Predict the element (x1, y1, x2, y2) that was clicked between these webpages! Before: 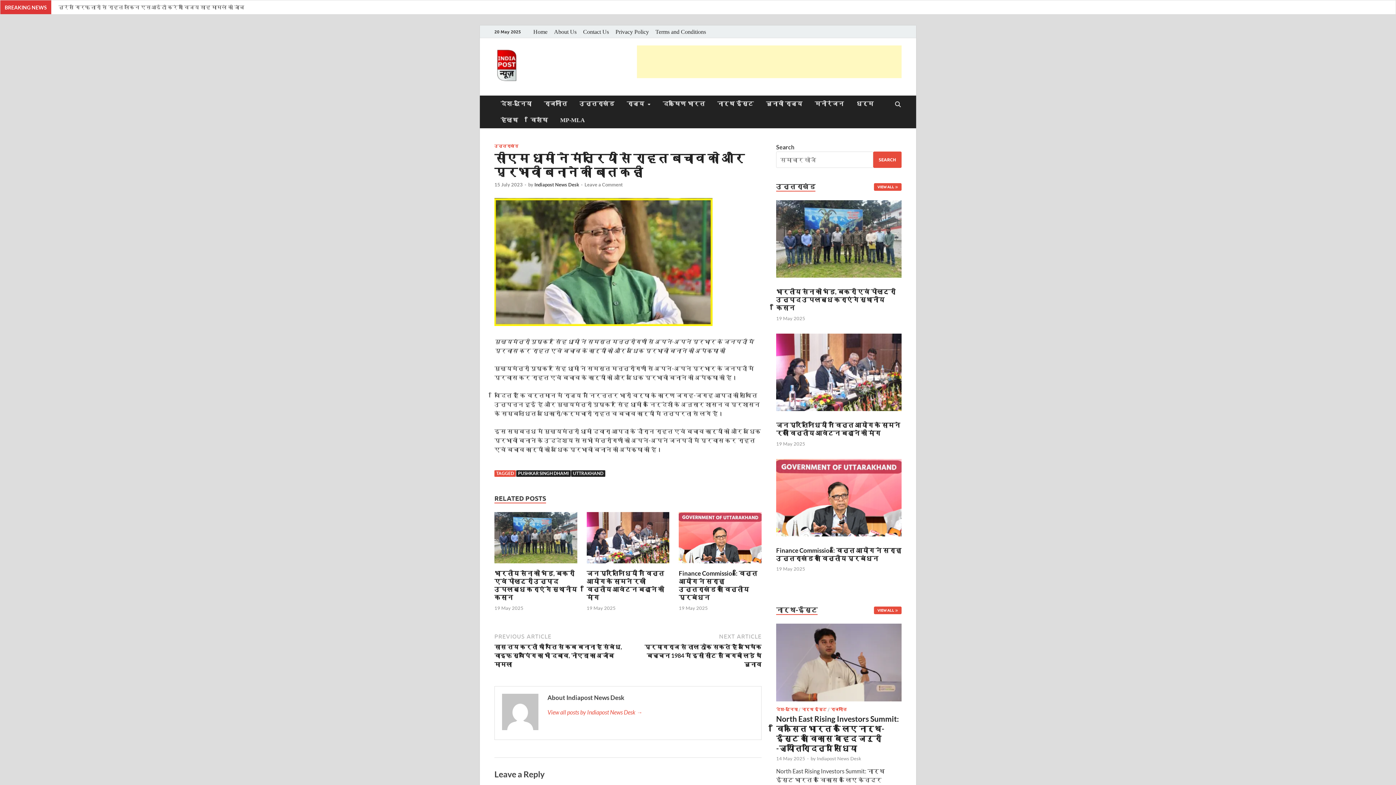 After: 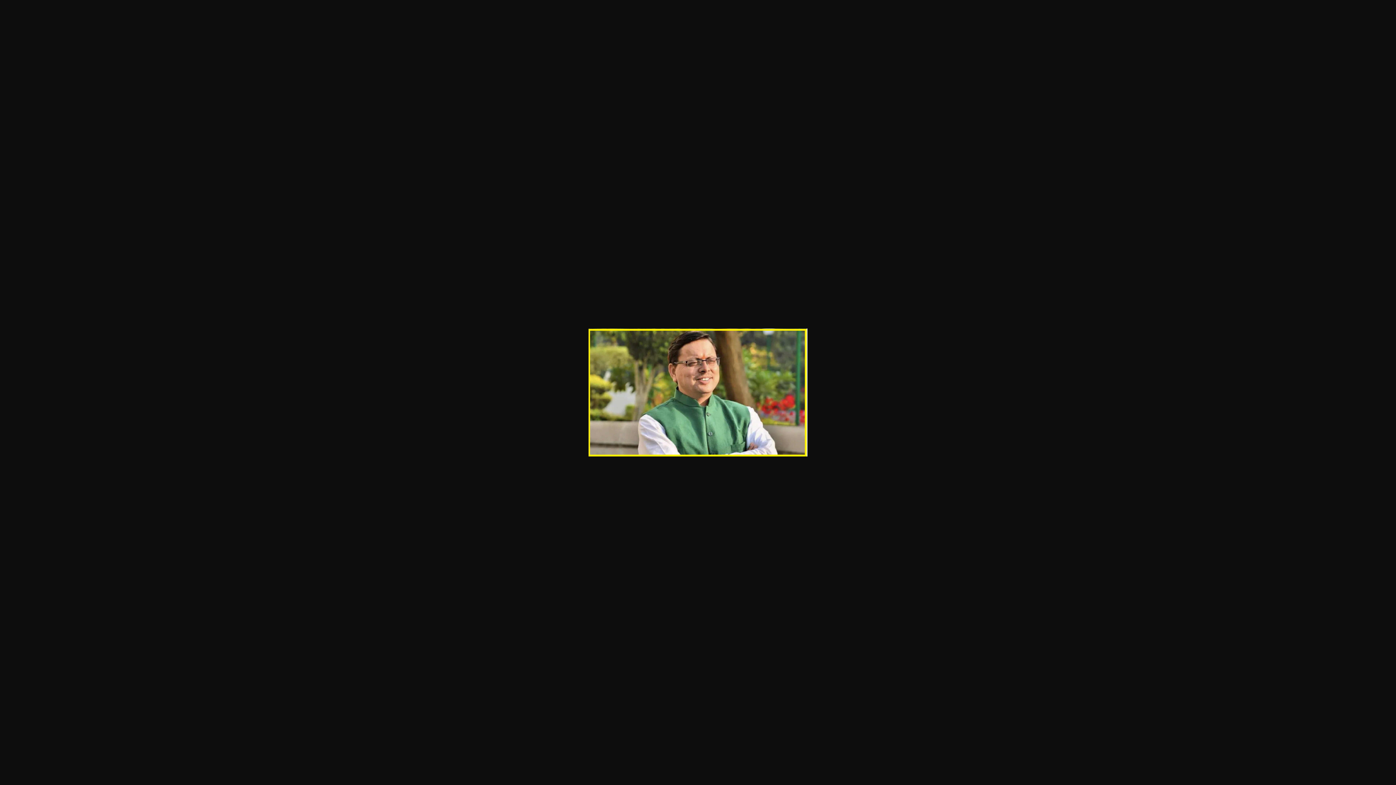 Action: bbox: (494, 320, 713, 327)